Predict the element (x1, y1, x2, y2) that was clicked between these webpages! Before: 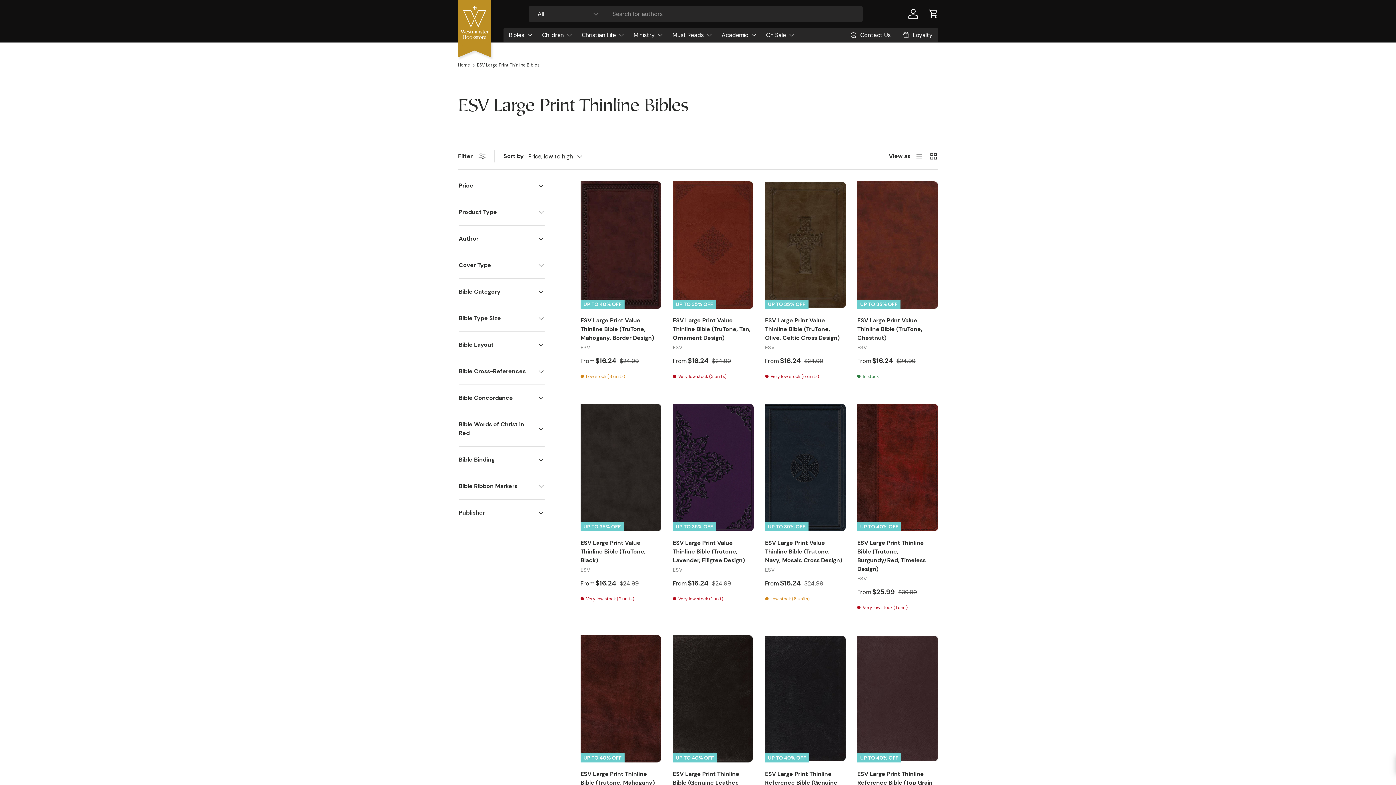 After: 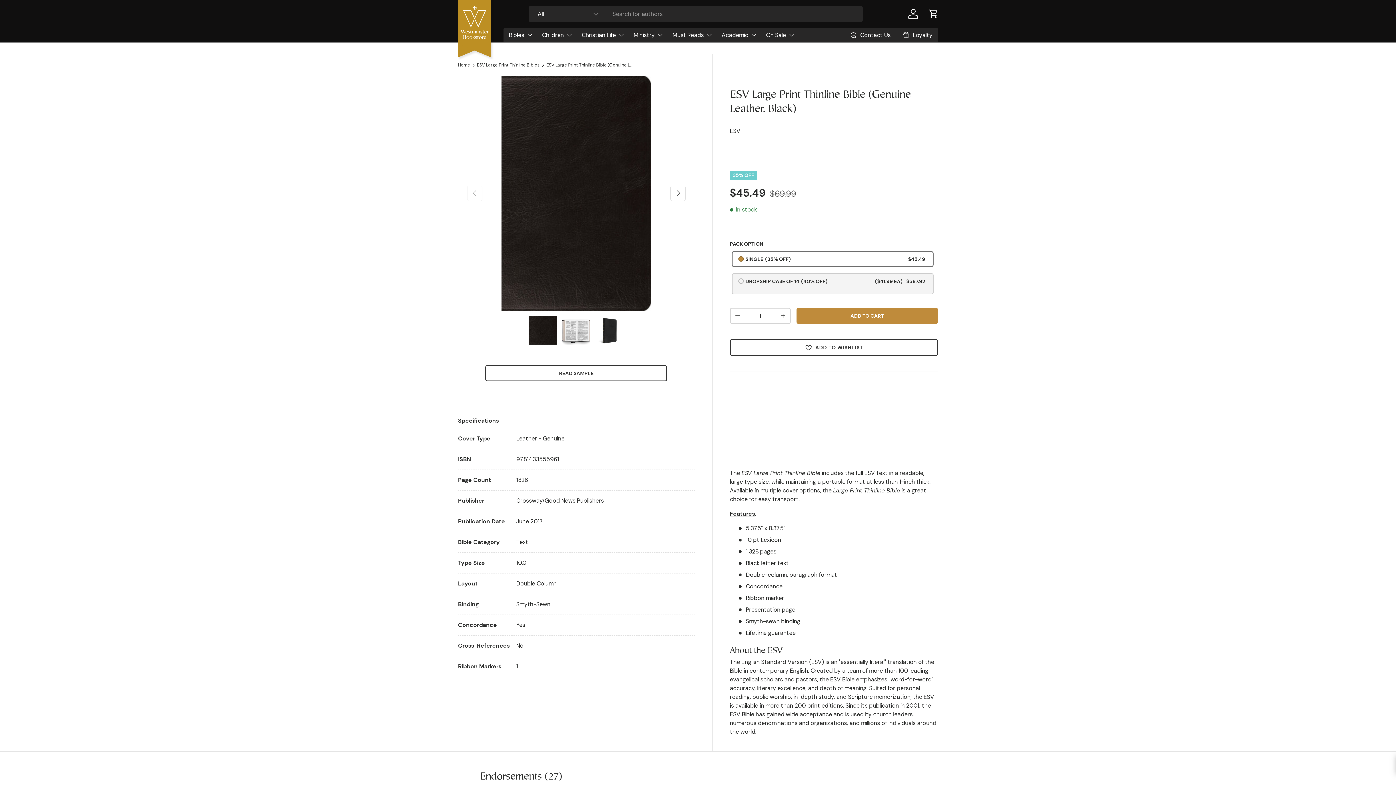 Action: label: ESV Large Print Thinline Bible (Genuine Leather, Black) bbox: (673, 635, 753, 762)